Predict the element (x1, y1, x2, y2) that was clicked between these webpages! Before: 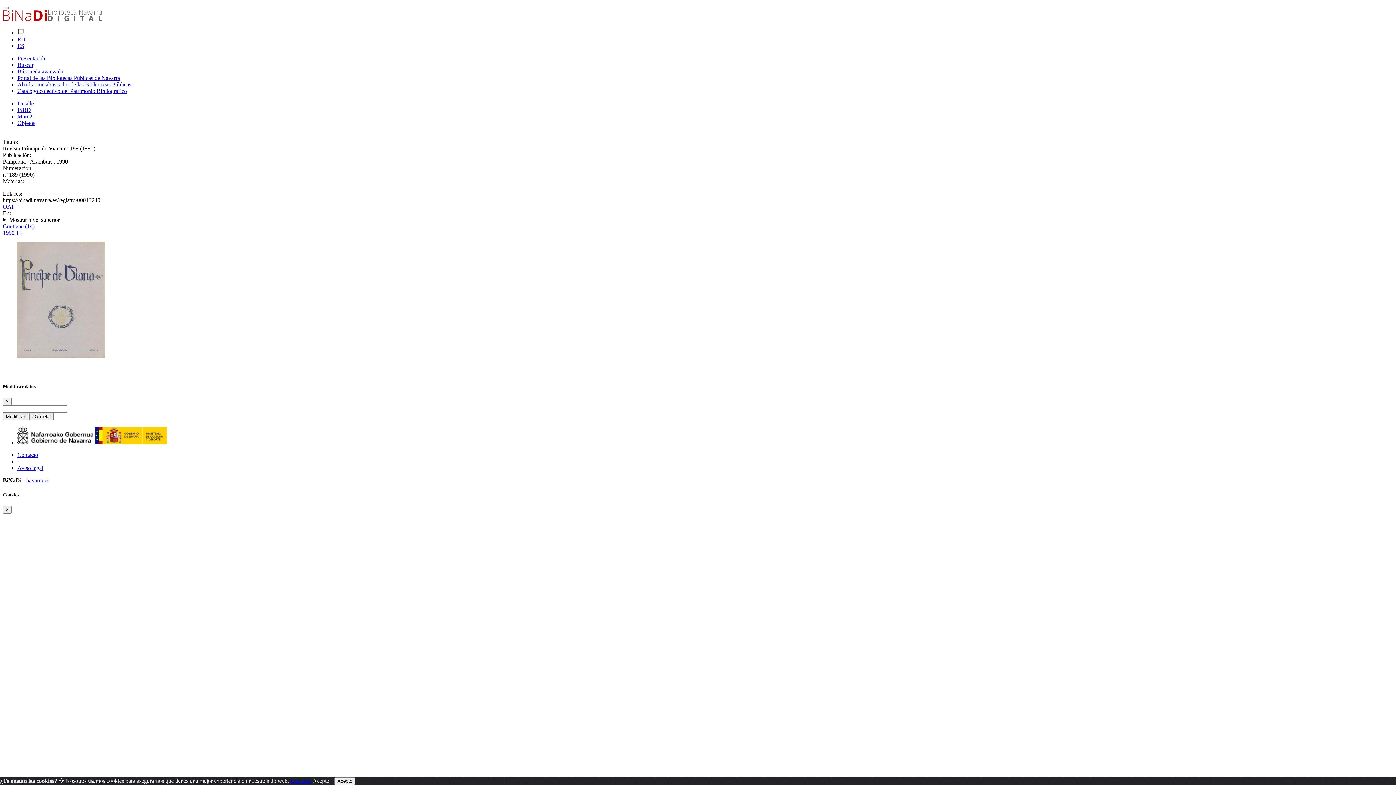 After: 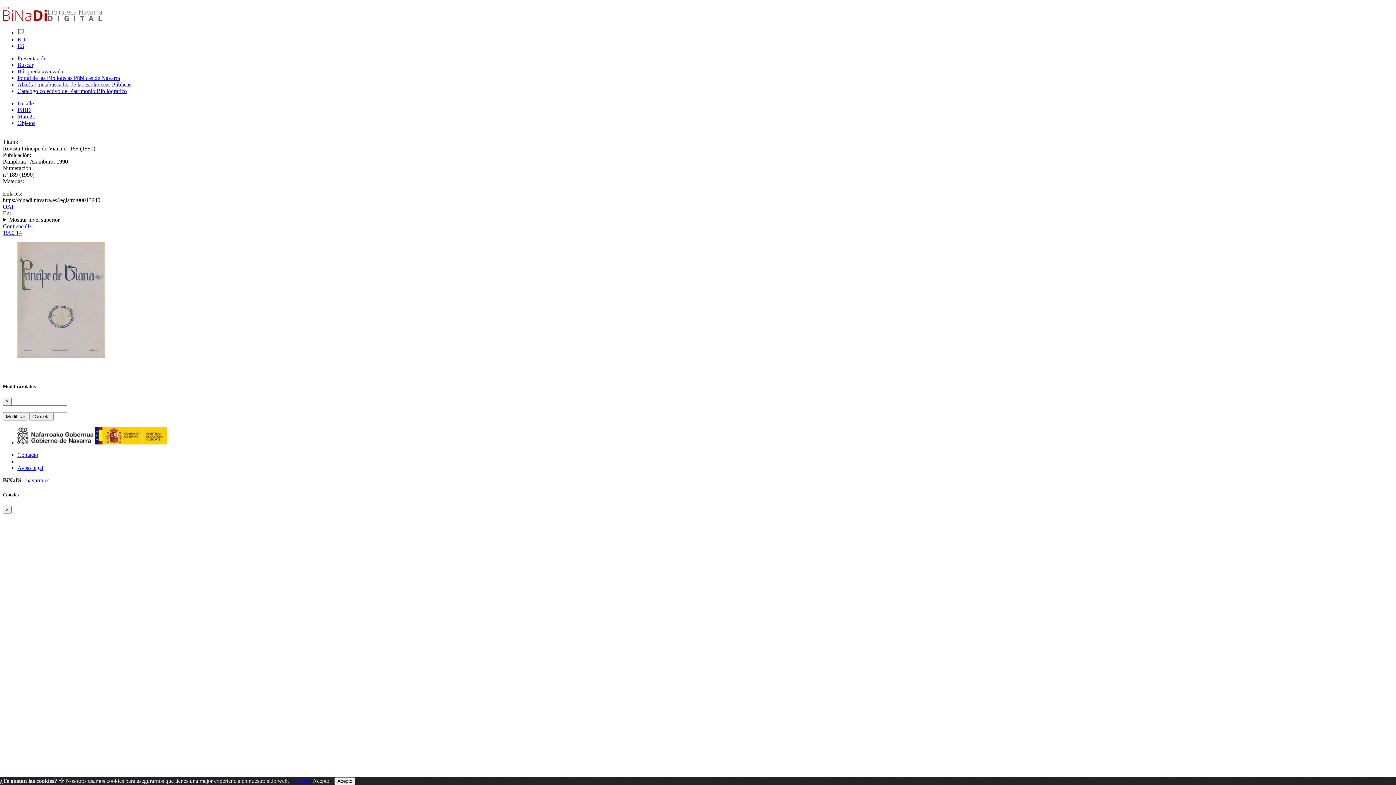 Action: bbox: (17, 42, 24, 49) label: ES